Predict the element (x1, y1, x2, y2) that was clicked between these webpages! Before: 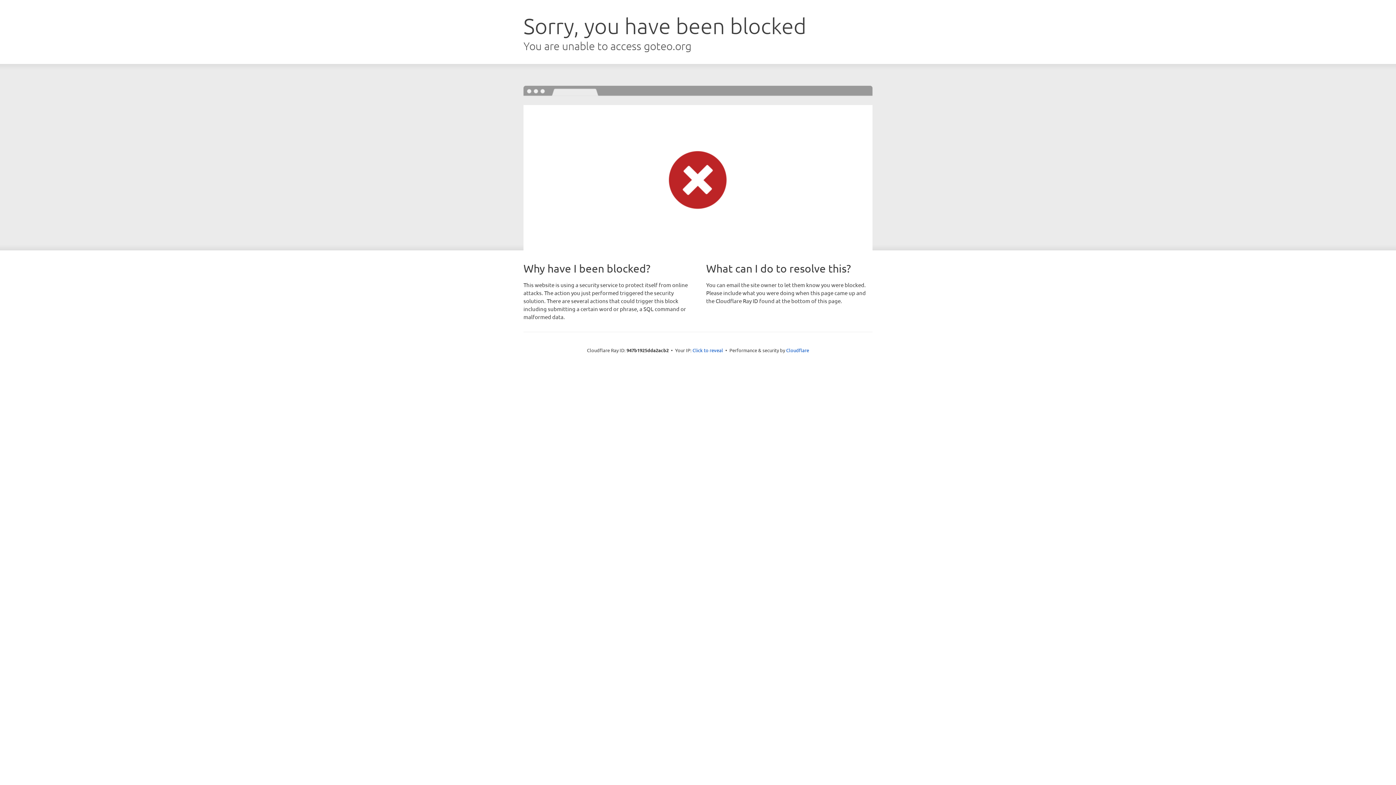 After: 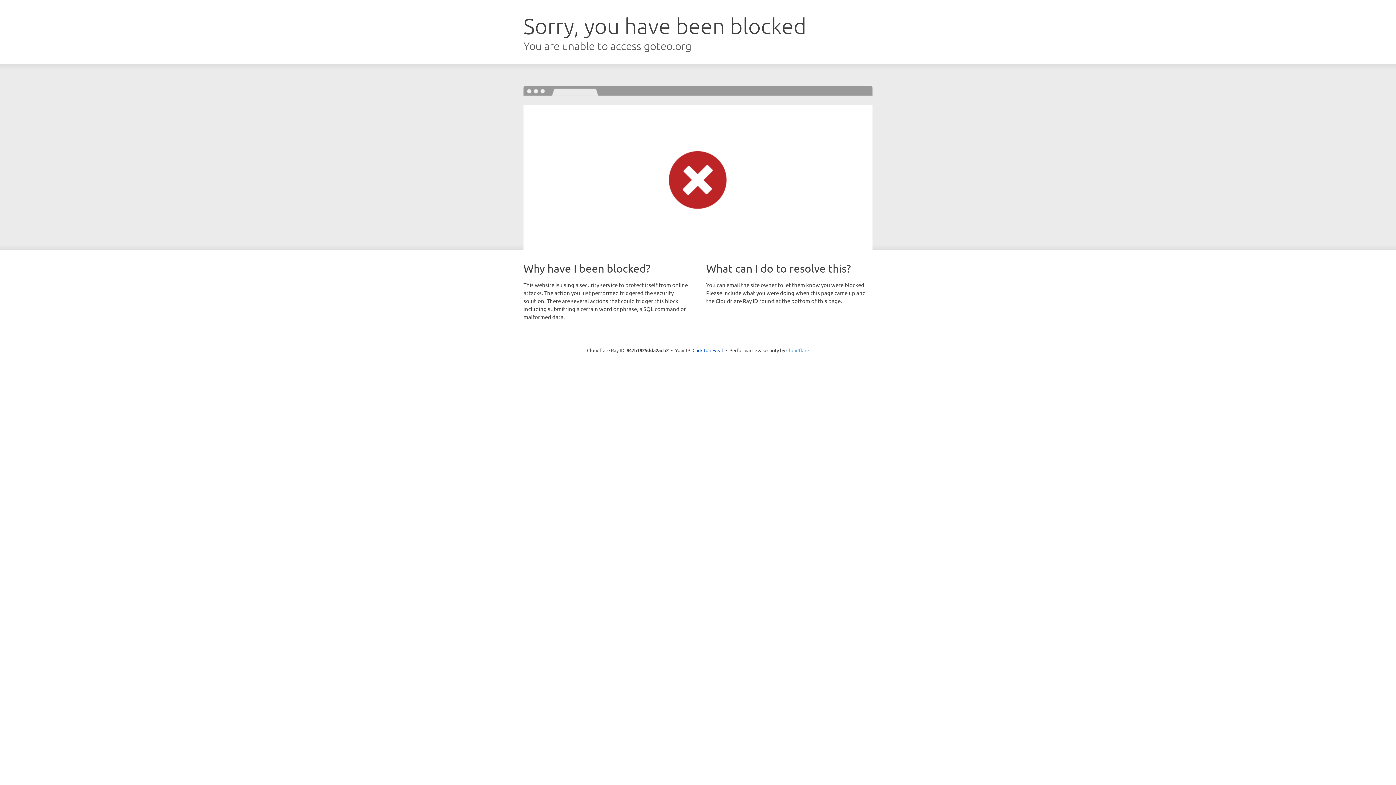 Action: bbox: (786, 347, 809, 353) label: Cloudflare